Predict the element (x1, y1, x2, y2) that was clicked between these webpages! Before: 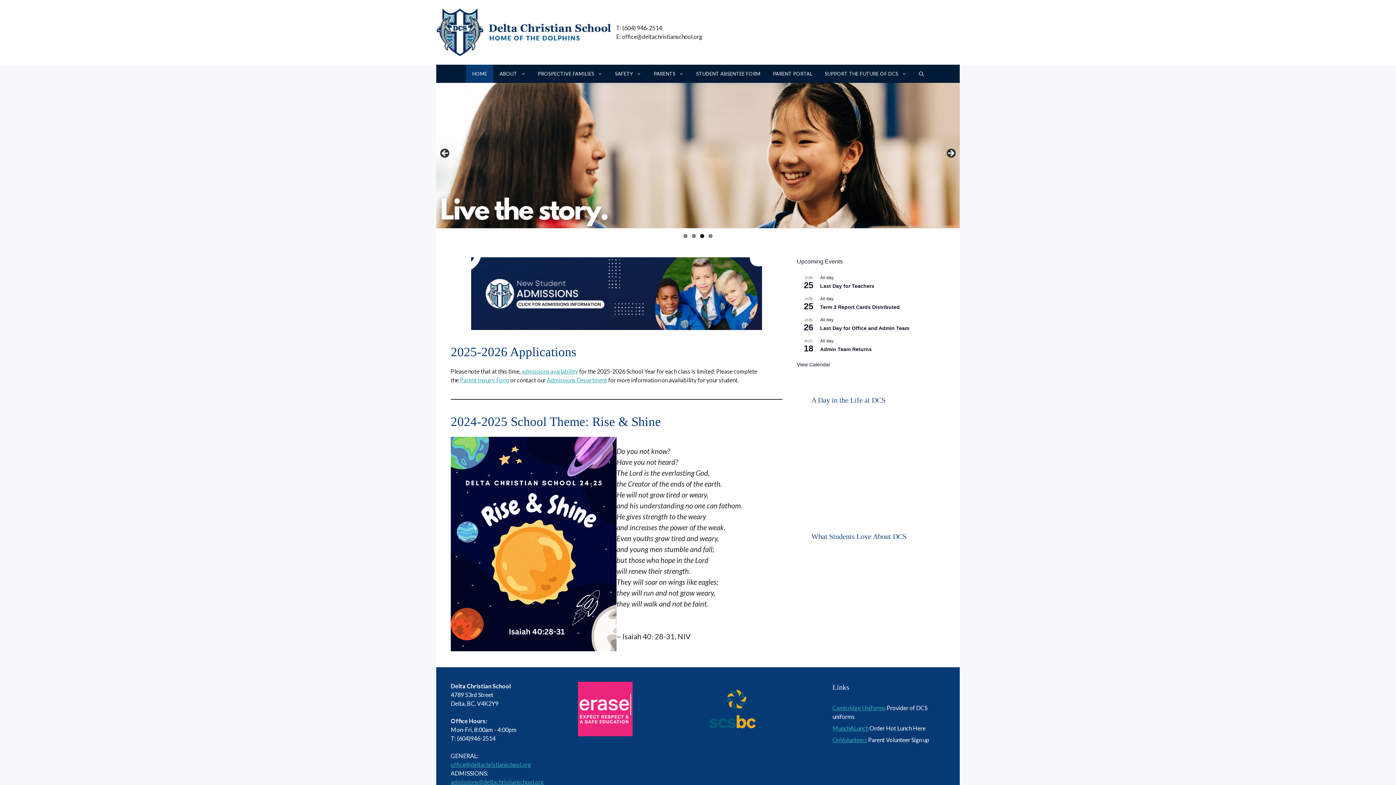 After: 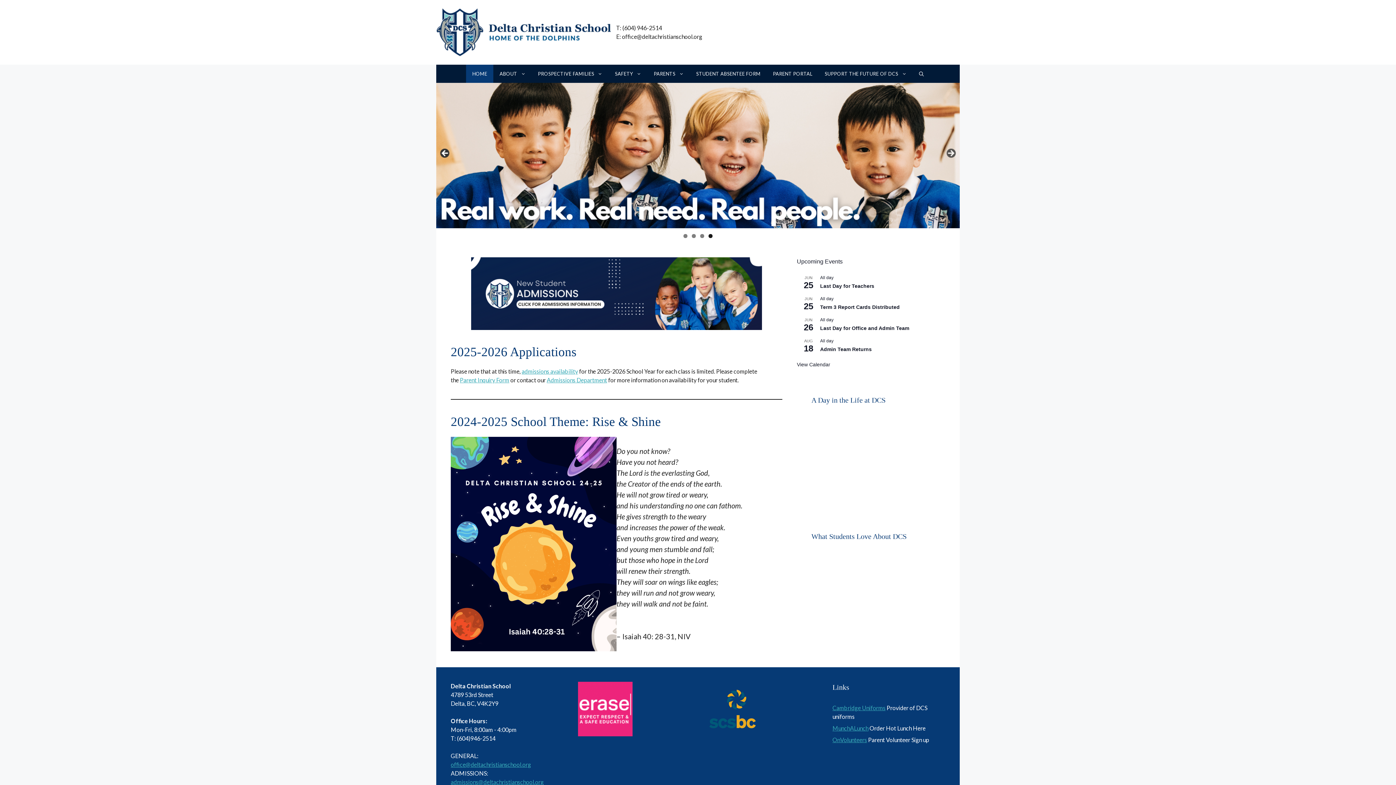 Action: bbox: (440, 148, 450, 159) label: Previous